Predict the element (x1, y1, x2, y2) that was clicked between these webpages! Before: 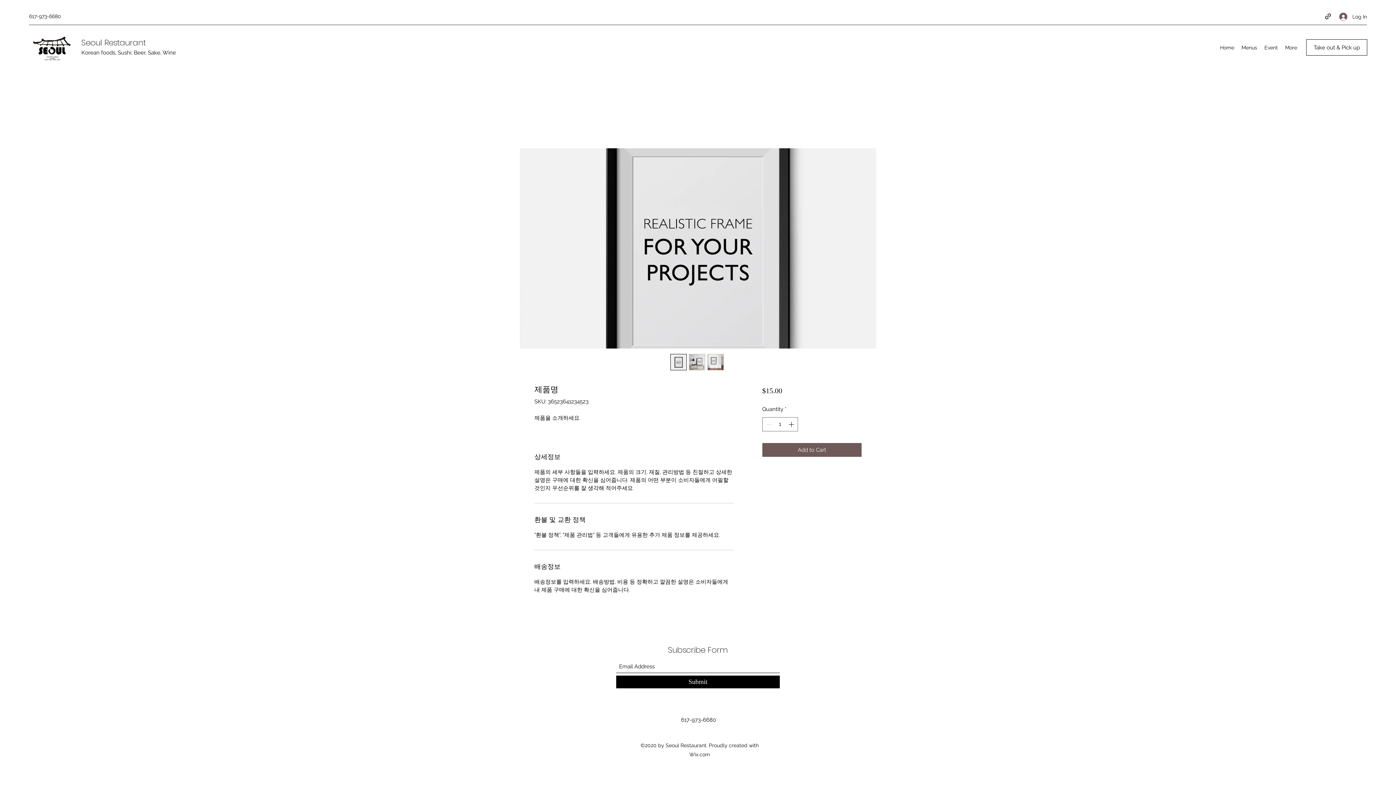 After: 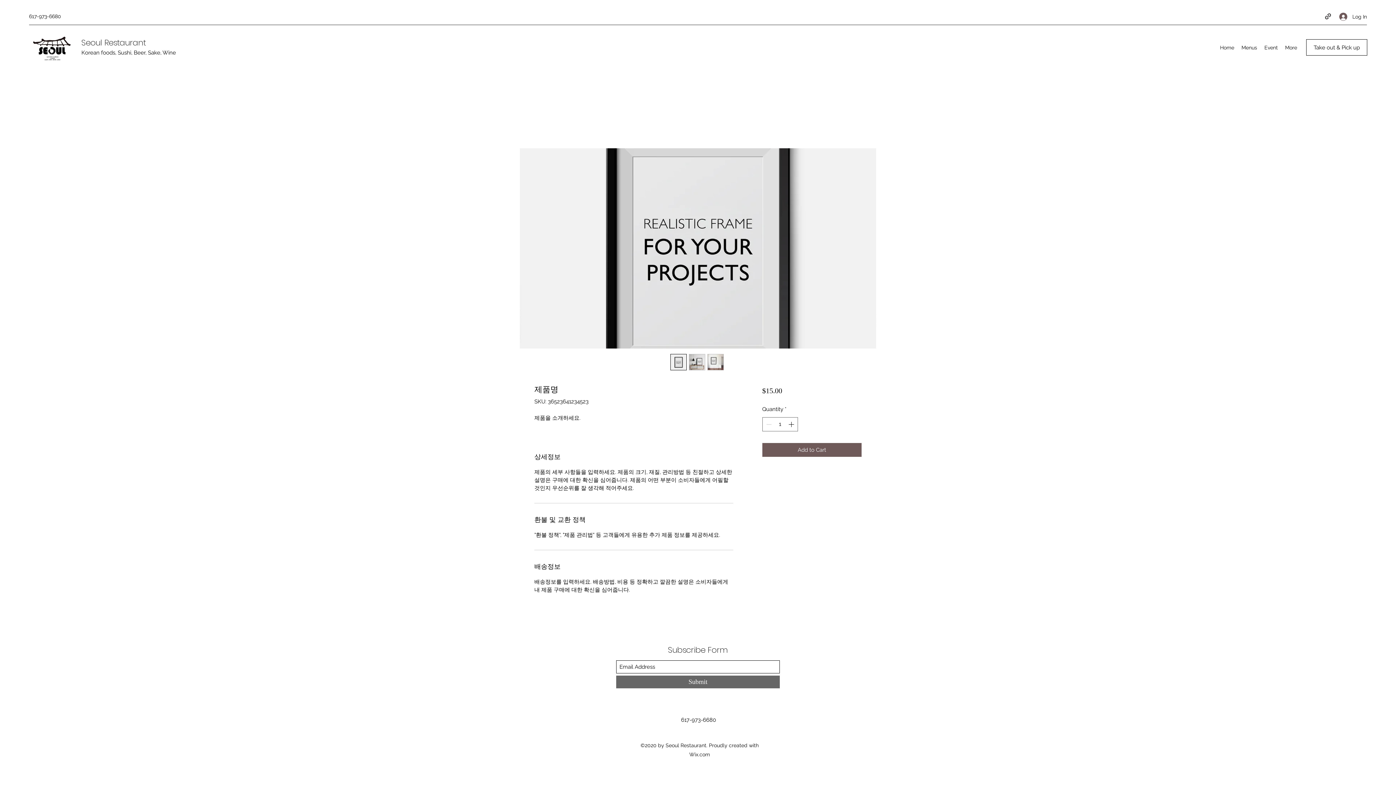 Action: label: Submit bbox: (616, 676, 780, 688)